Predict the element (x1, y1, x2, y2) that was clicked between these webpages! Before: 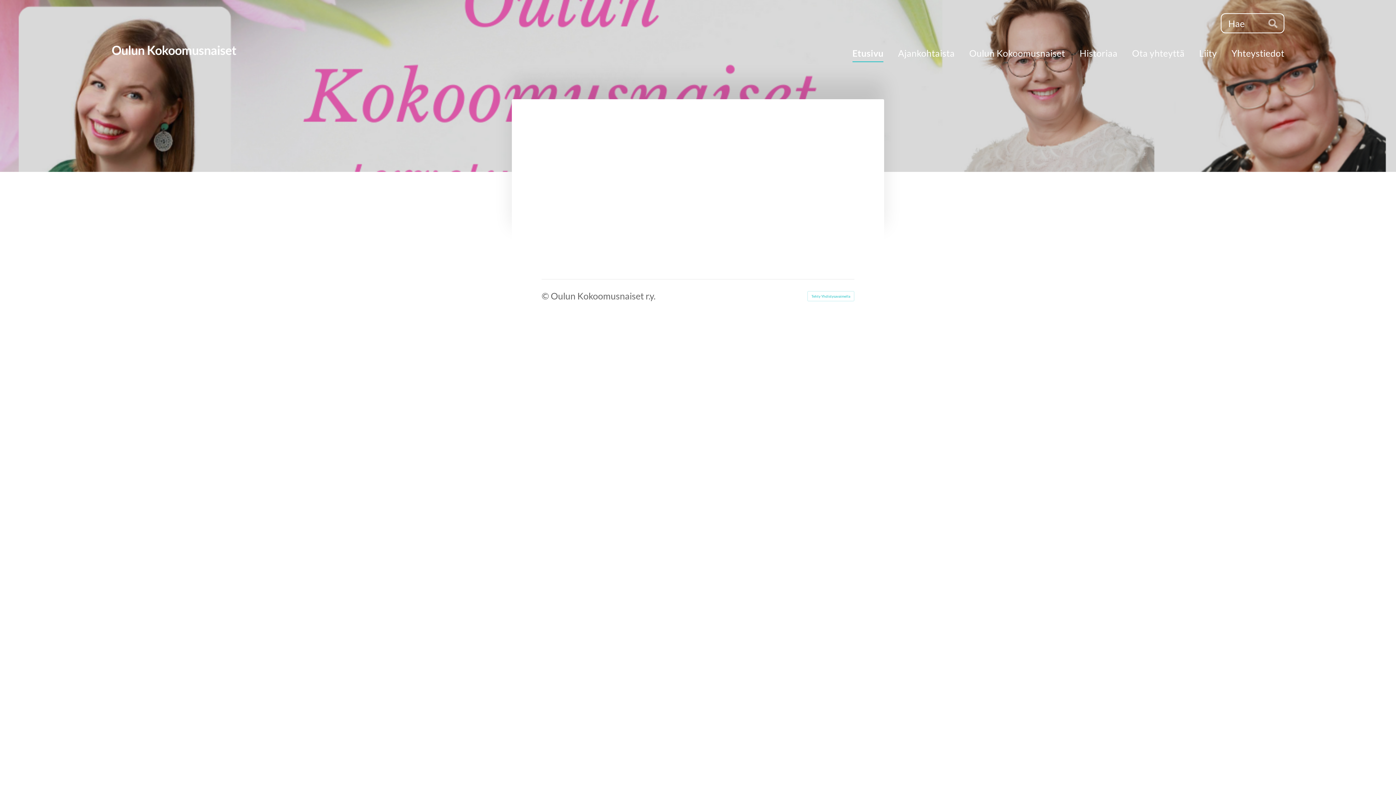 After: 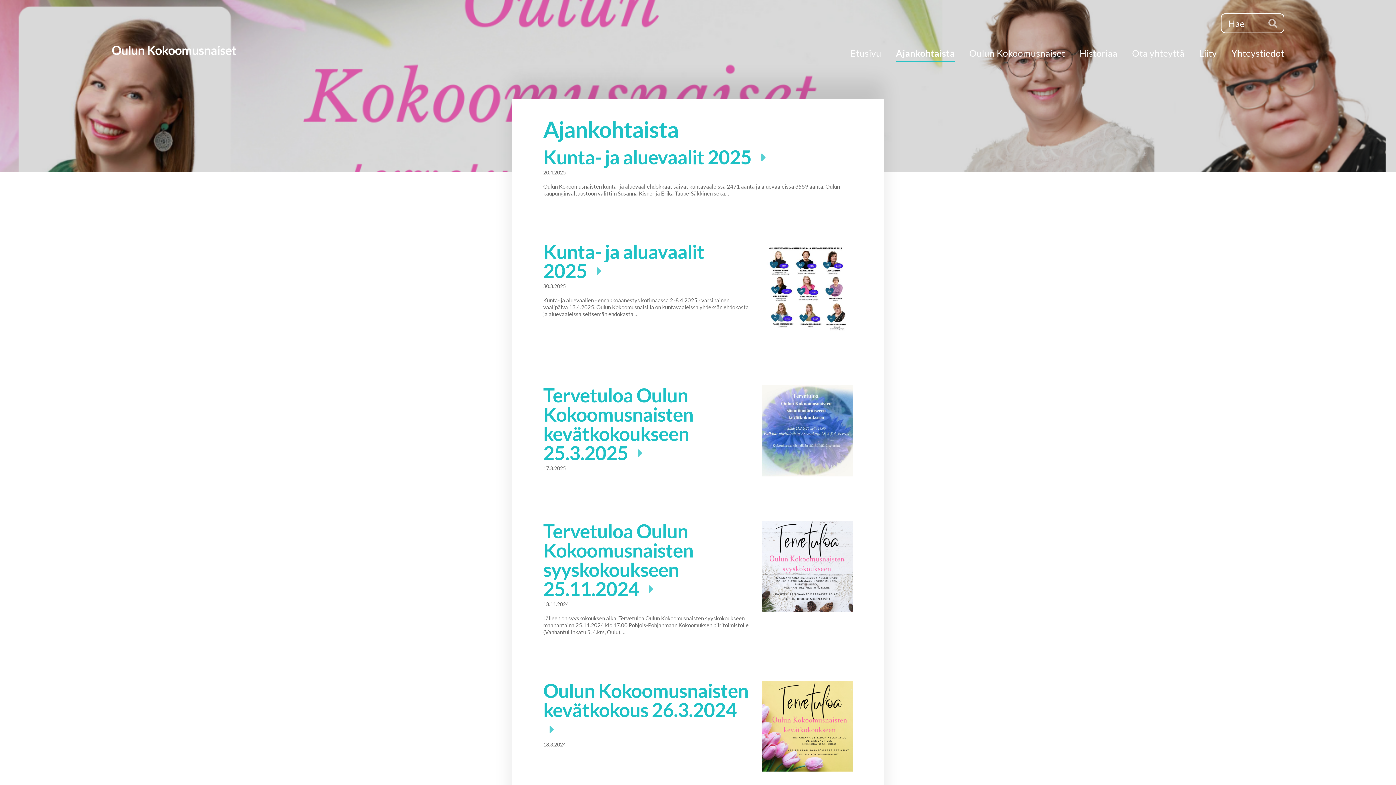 Action: label: Ajankohtaista bbox: (898, 44, 954, 62)